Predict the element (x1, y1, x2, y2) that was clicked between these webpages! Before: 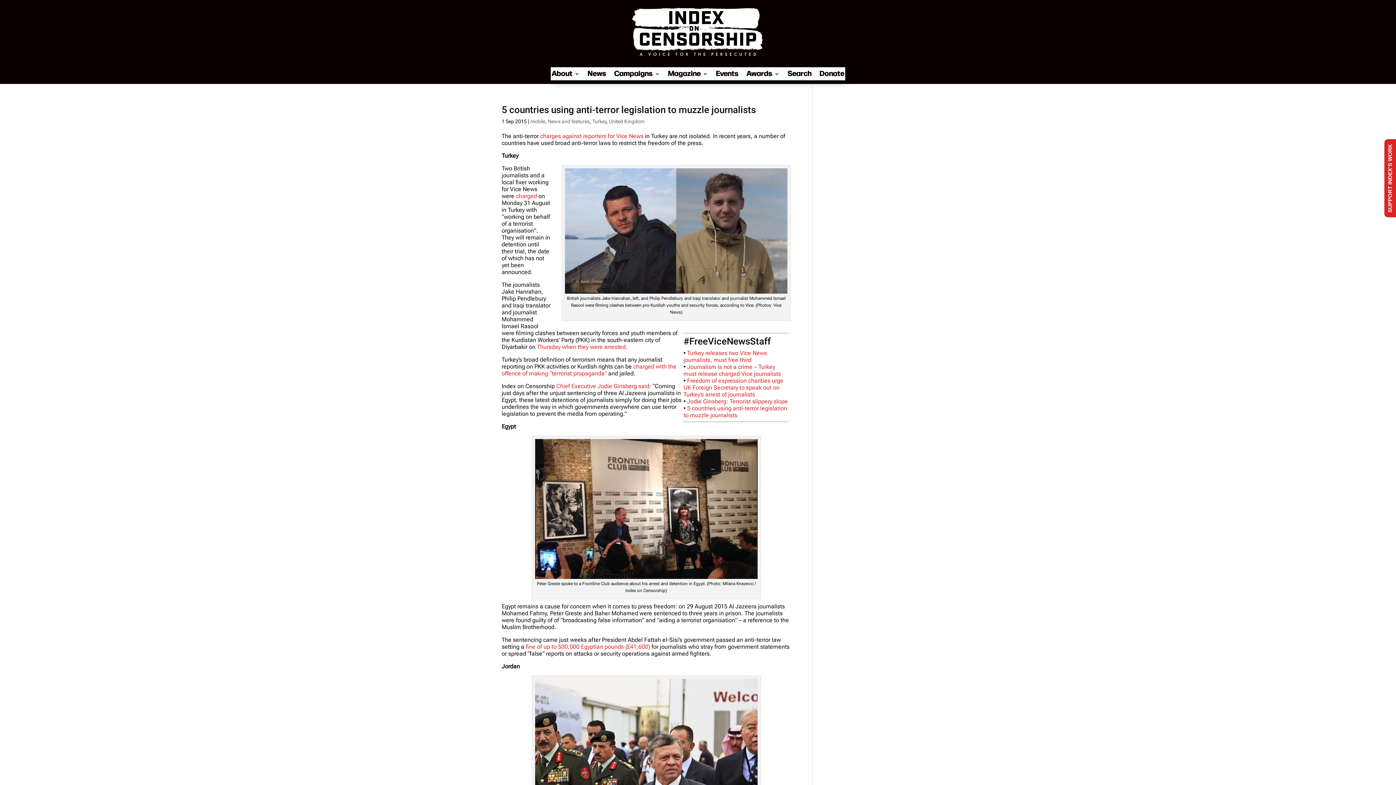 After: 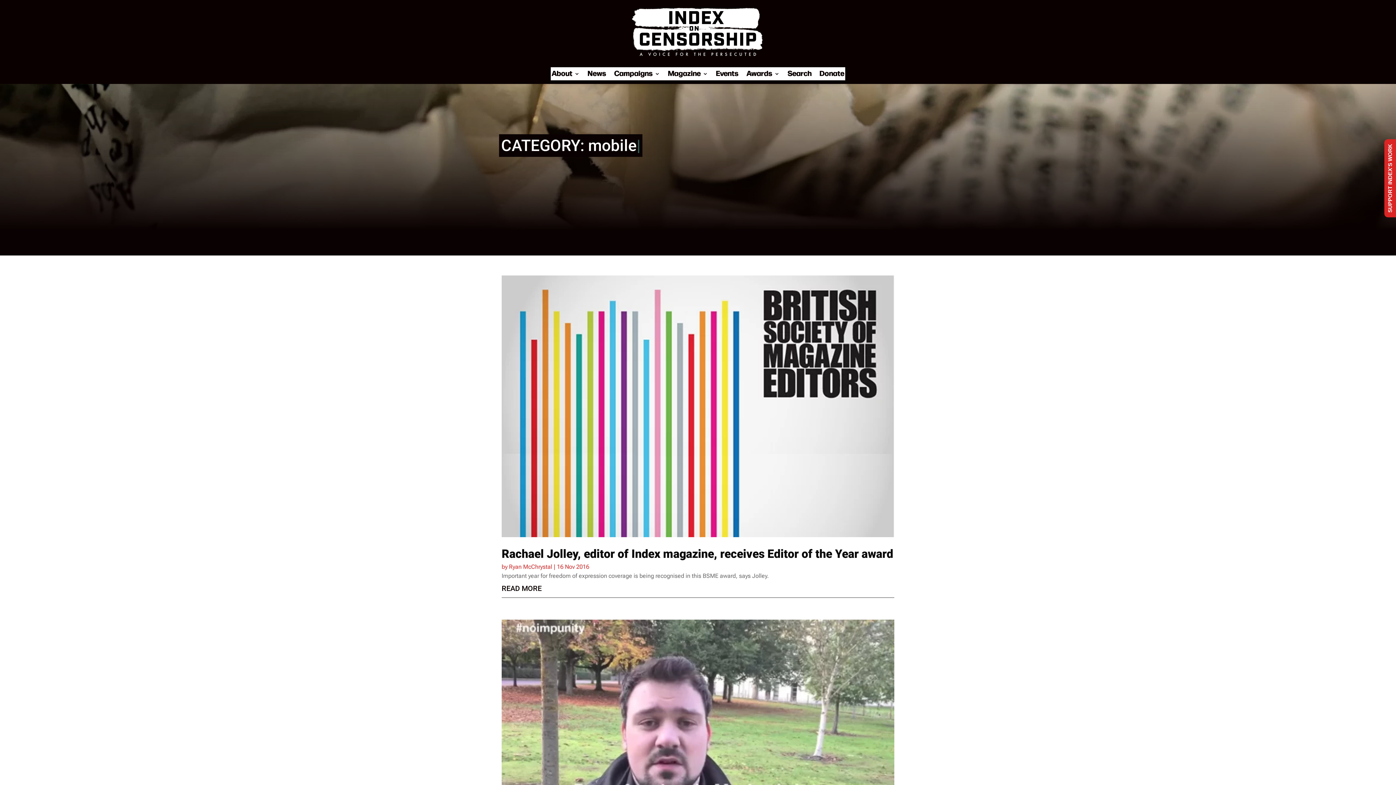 Action: bbox: (530, 118, 545, 124) label: mobile